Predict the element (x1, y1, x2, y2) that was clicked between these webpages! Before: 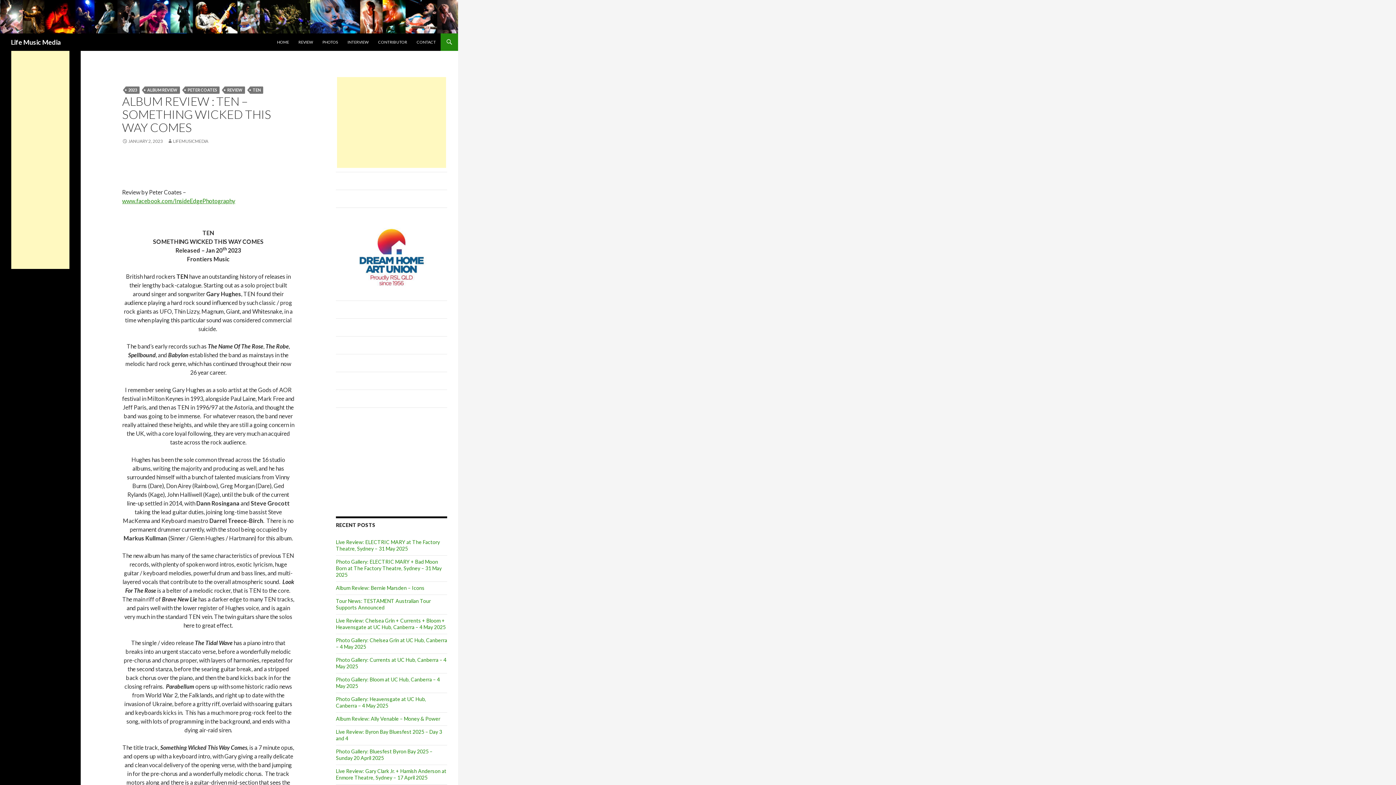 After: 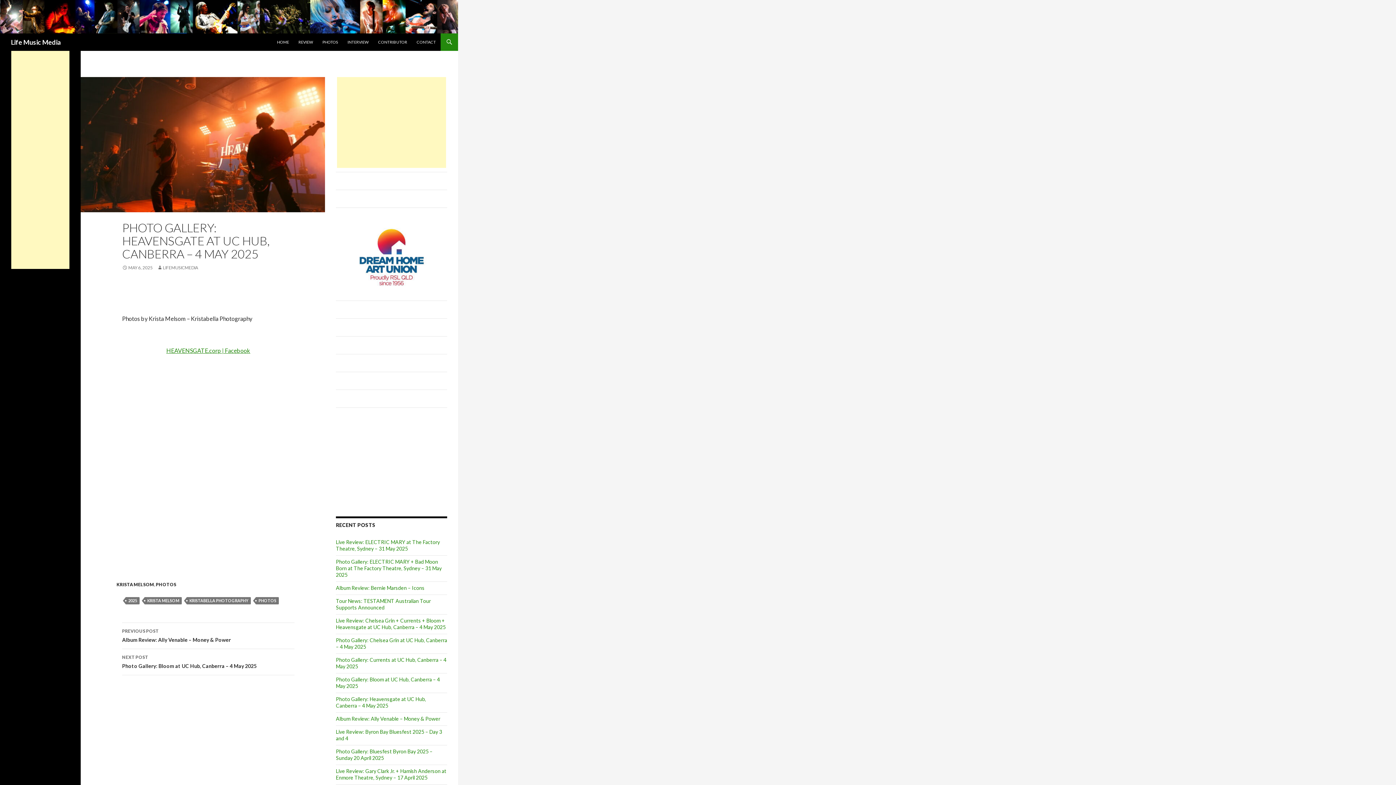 Action: label: Photo Gallery: Heavensgate at UC Hub, Canberra – 4 May 2025 bbox: (336, 696, 426, 709)